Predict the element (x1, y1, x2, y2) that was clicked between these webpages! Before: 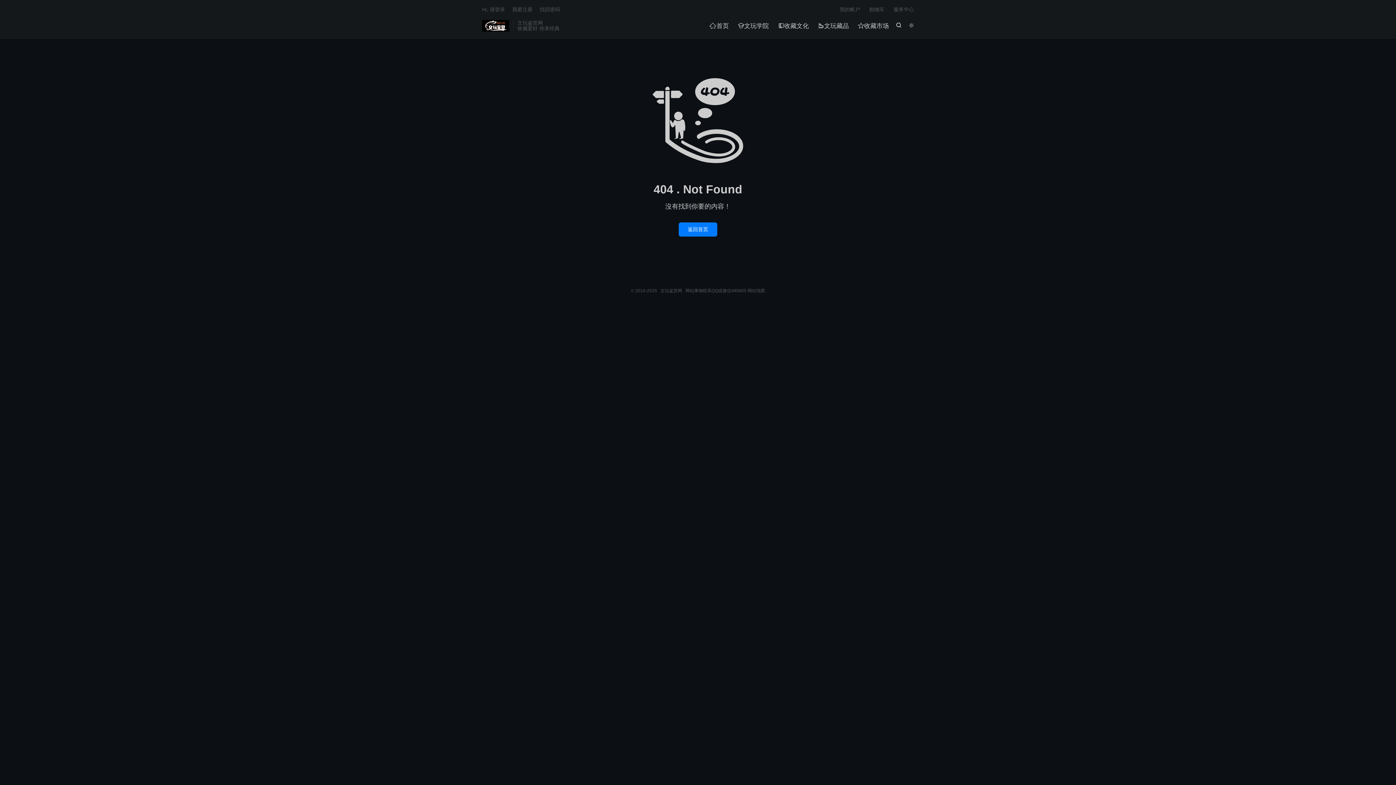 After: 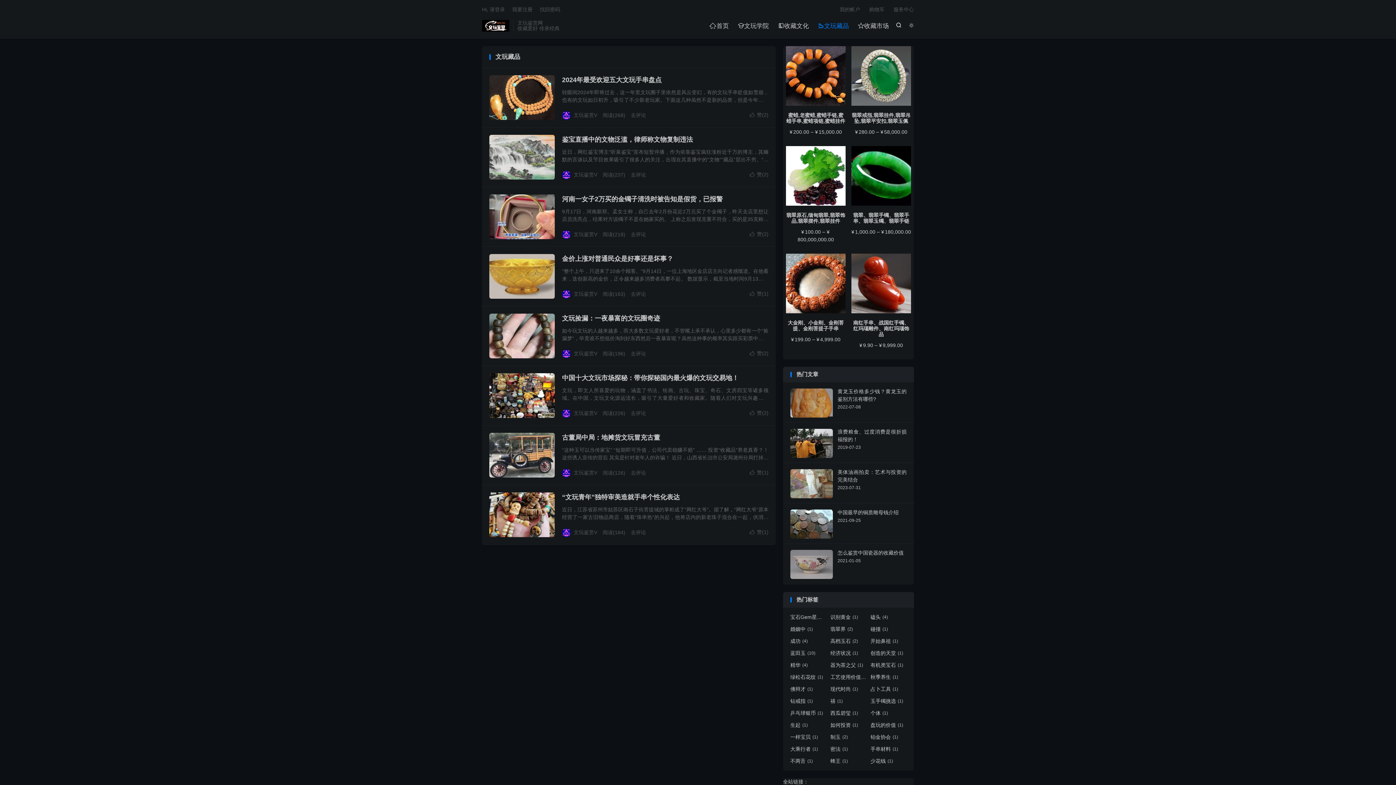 Action: label: 文玩藏品 bbox: (818, 20, 849, 31)